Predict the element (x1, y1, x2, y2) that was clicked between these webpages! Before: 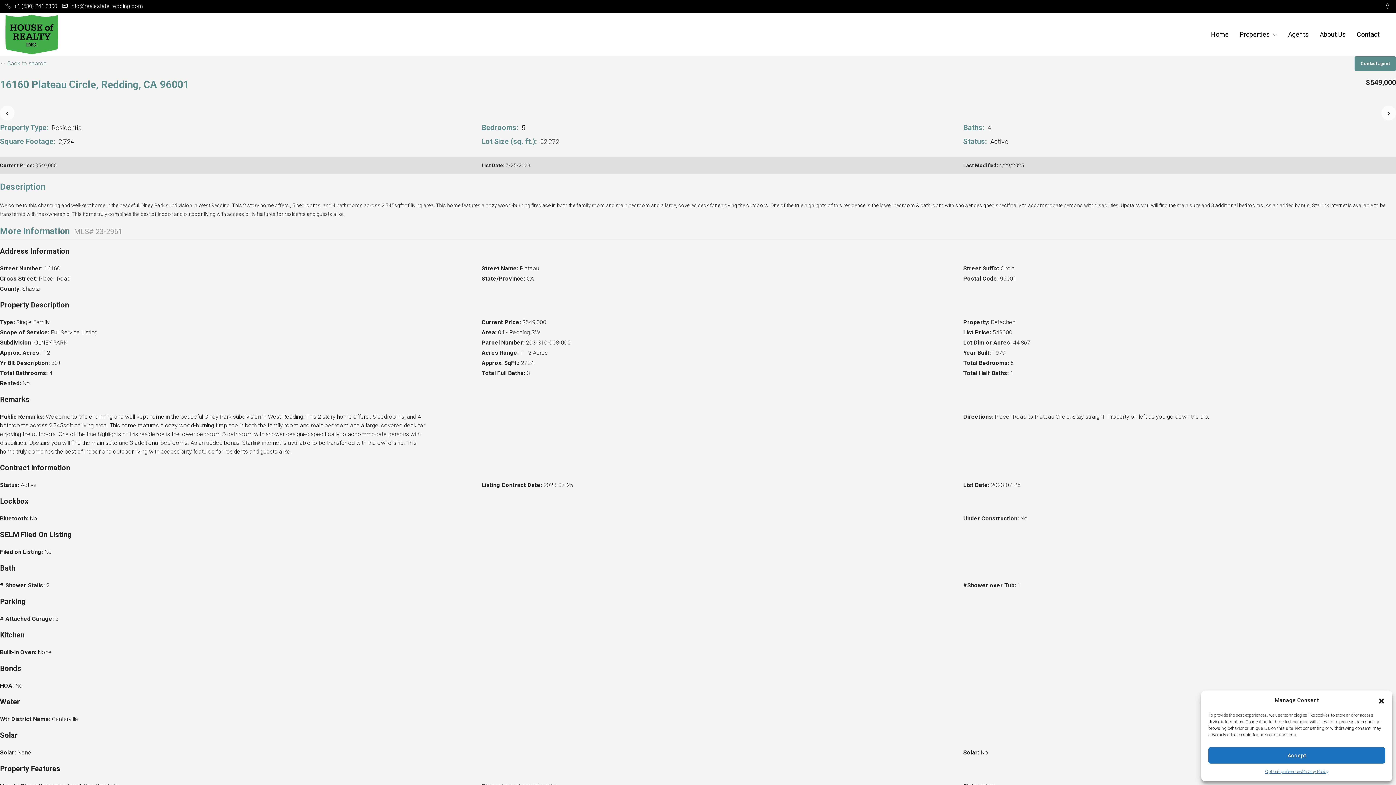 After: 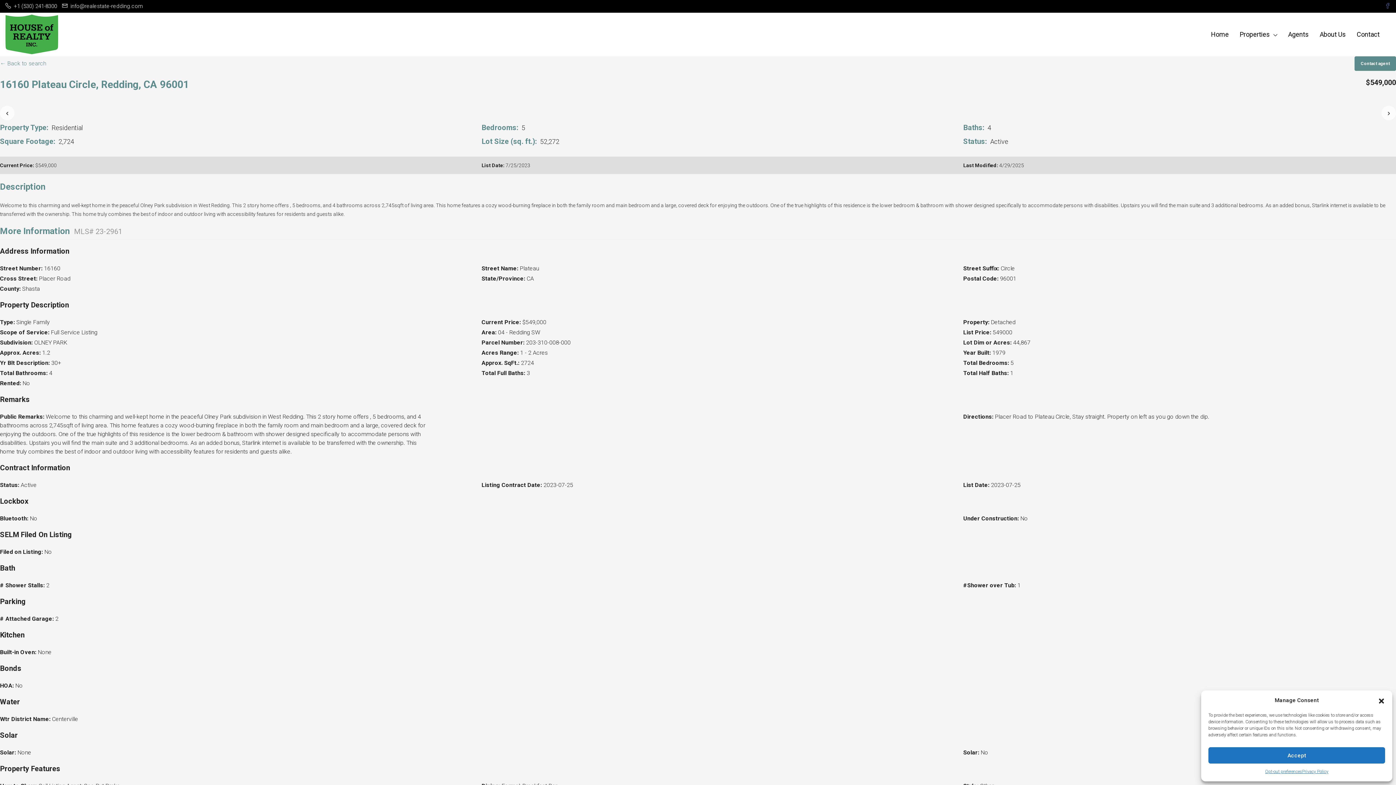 Action: bbox: (1385, 0, 1390, 12)